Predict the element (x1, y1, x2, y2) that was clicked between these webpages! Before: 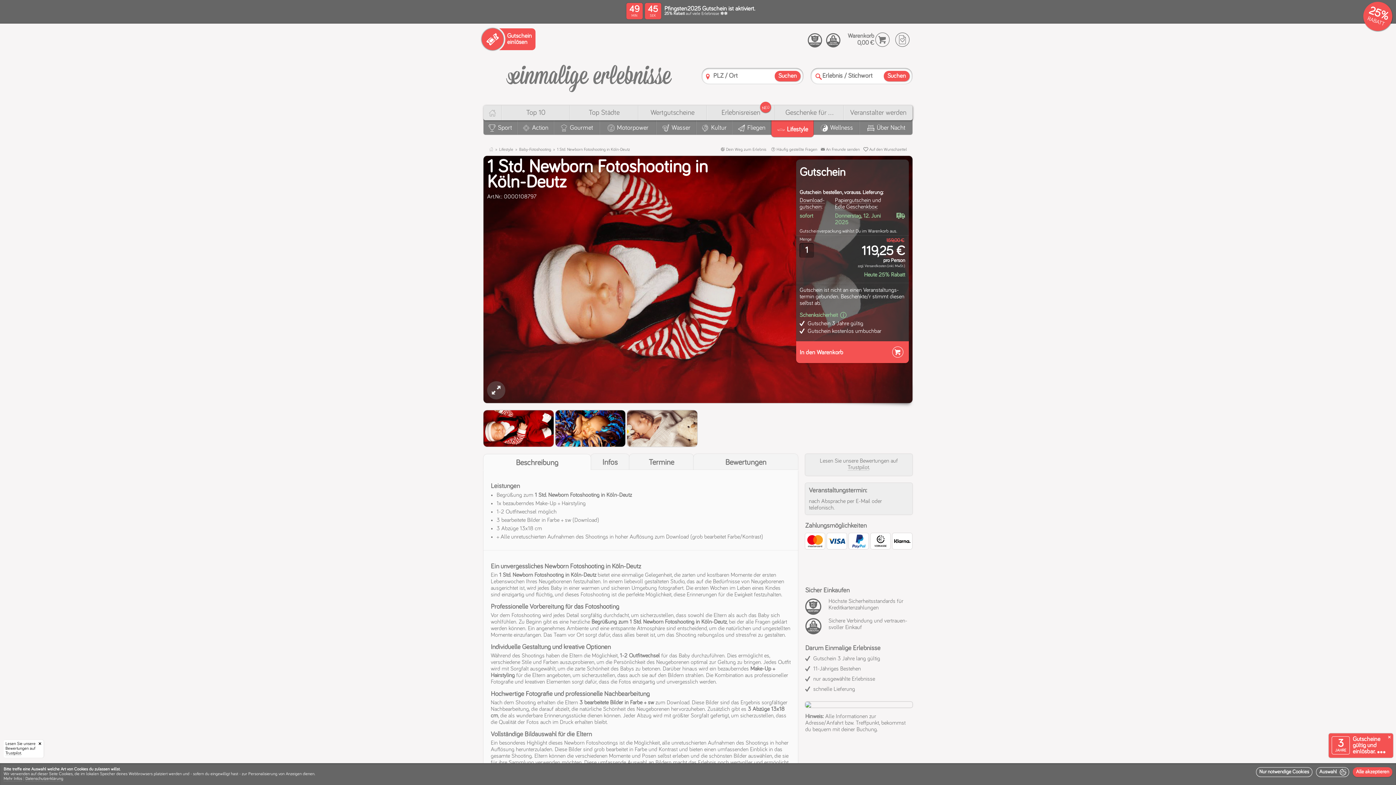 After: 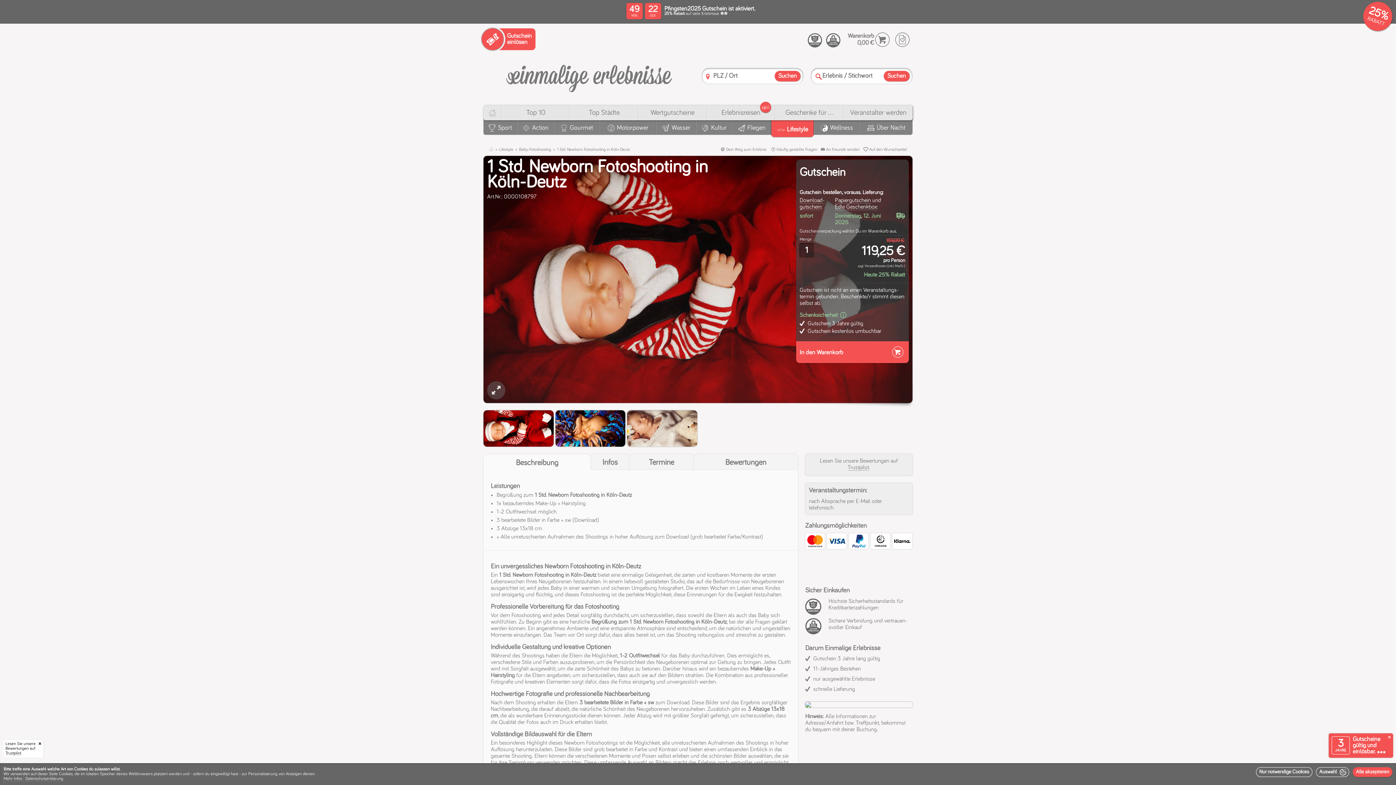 Action: bbox: (809, 457, 909, 470) label: Trustpilot